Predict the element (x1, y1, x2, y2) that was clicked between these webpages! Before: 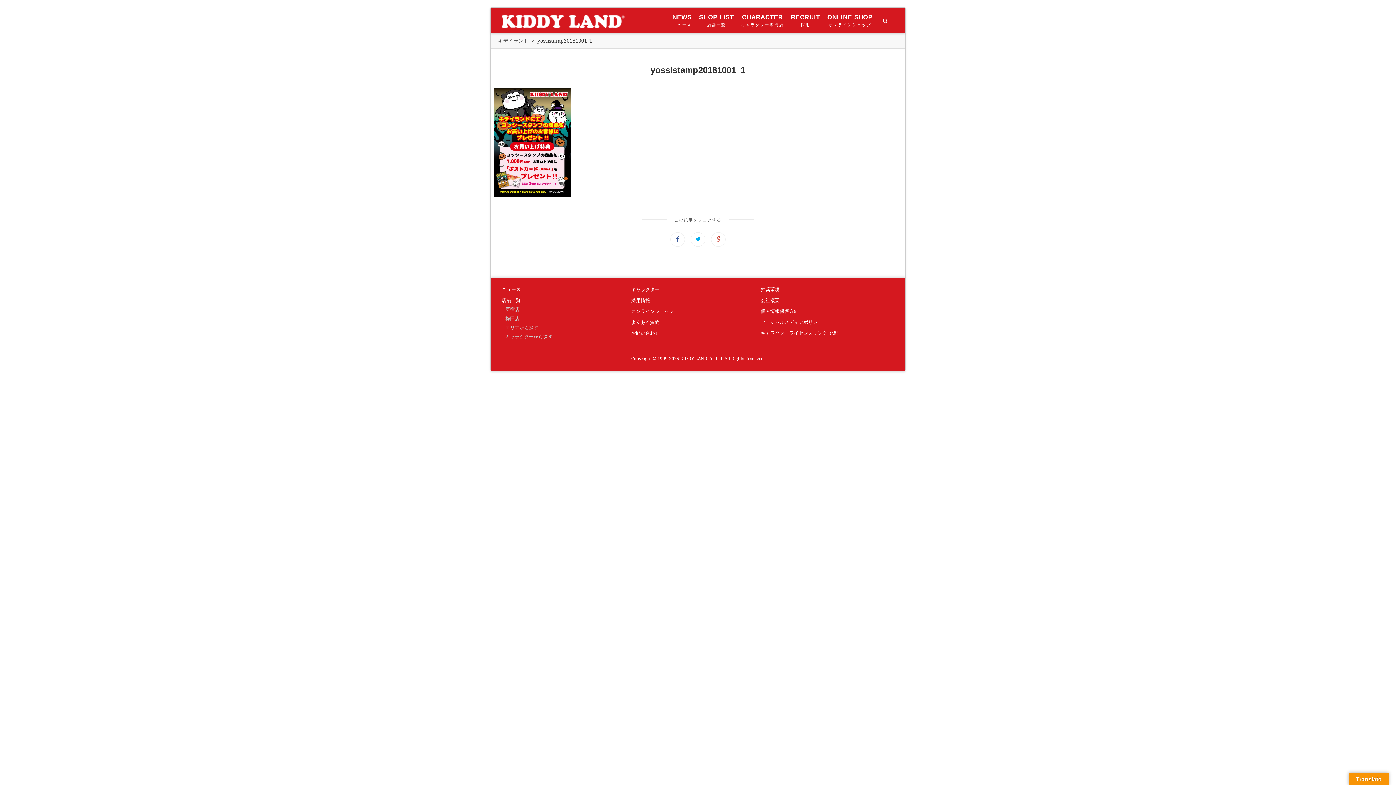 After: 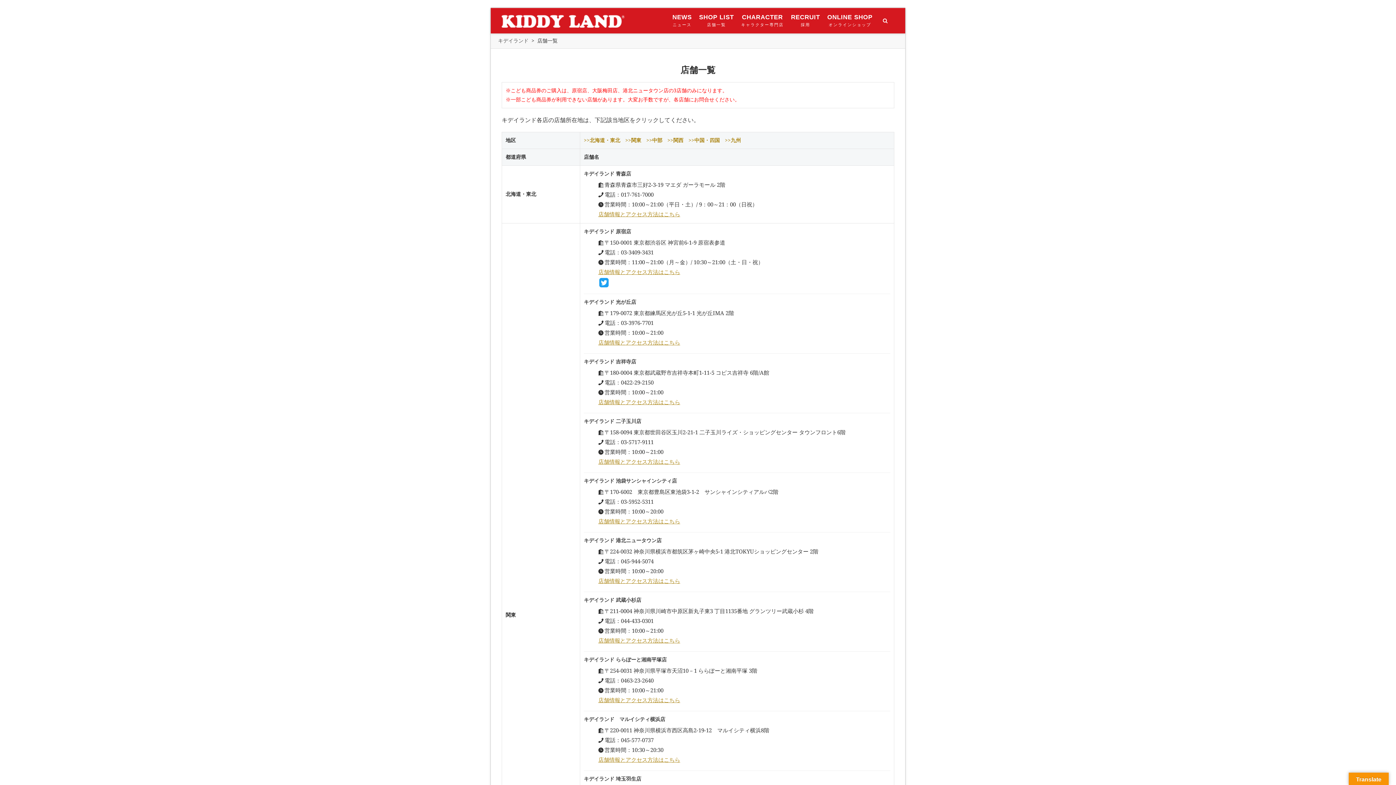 Action: bbox: (501, 297, 520, 303) label: 店舗一覧